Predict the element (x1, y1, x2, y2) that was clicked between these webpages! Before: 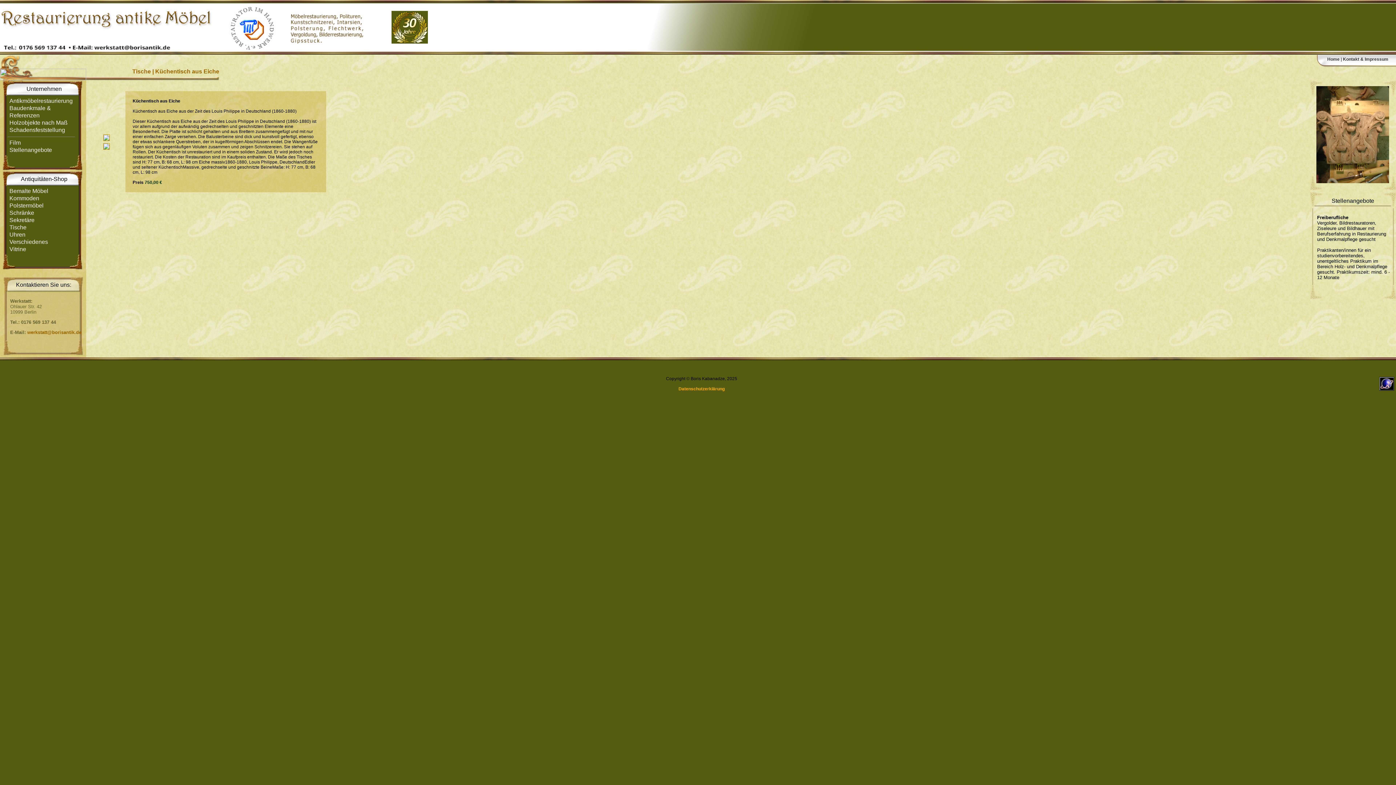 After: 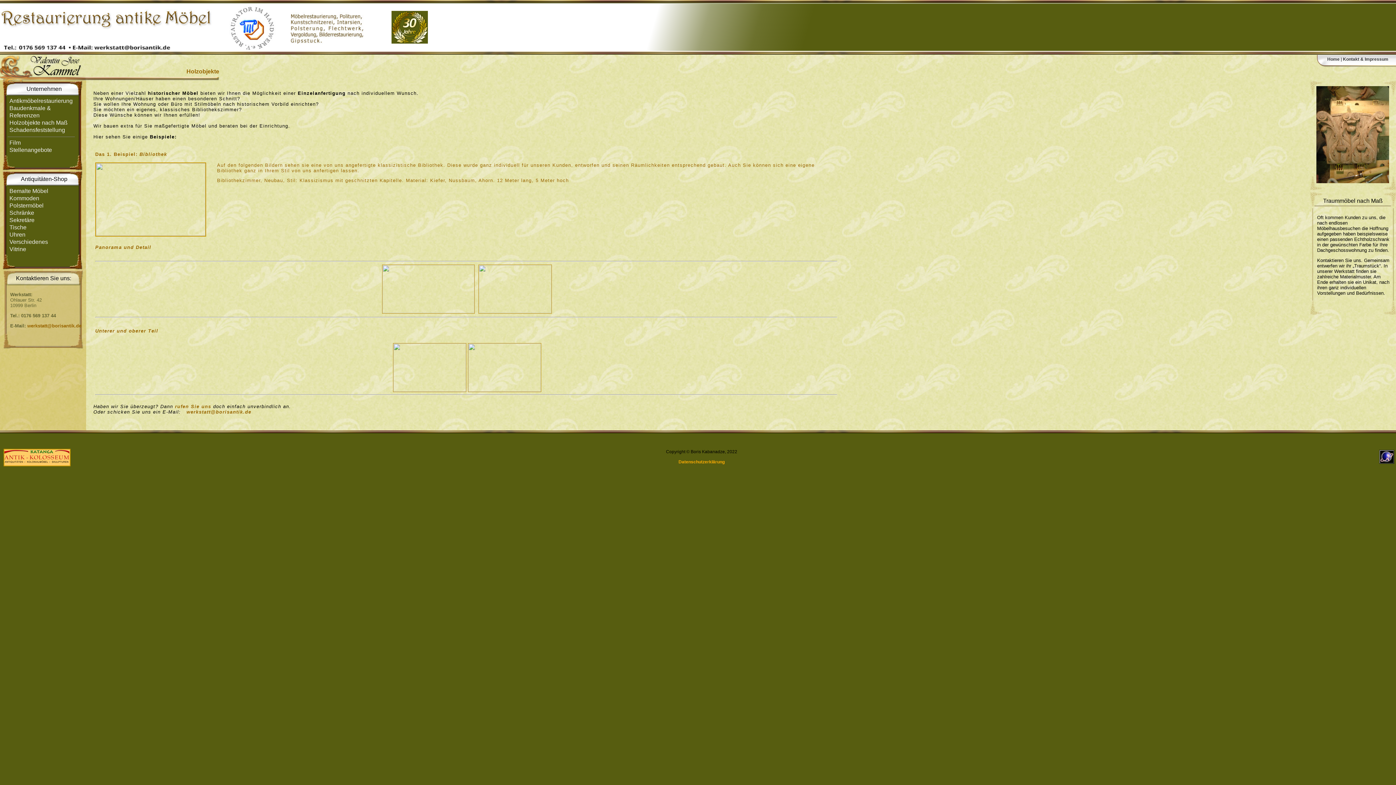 Action: bbox: (7, 119, 74, 126) label: Holzobjekte nach Maß